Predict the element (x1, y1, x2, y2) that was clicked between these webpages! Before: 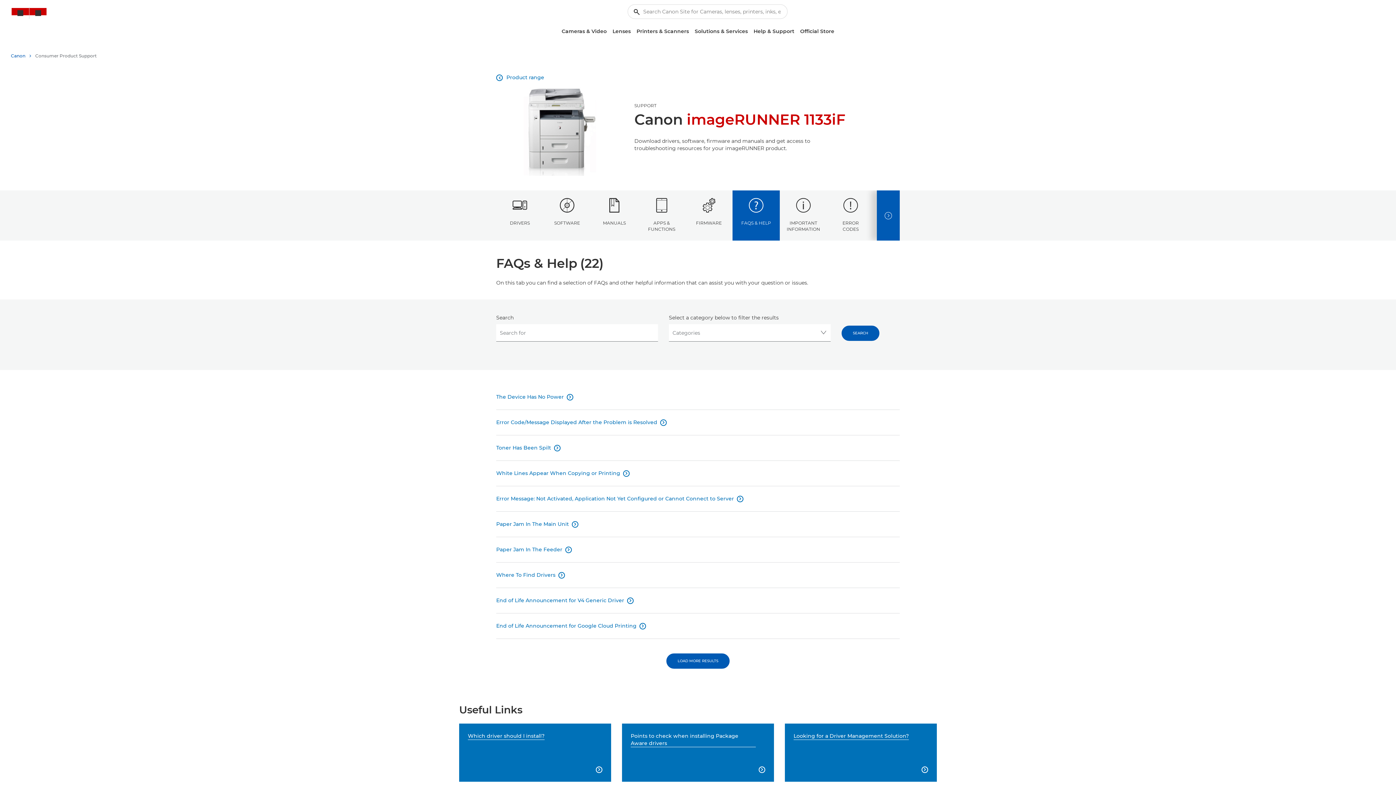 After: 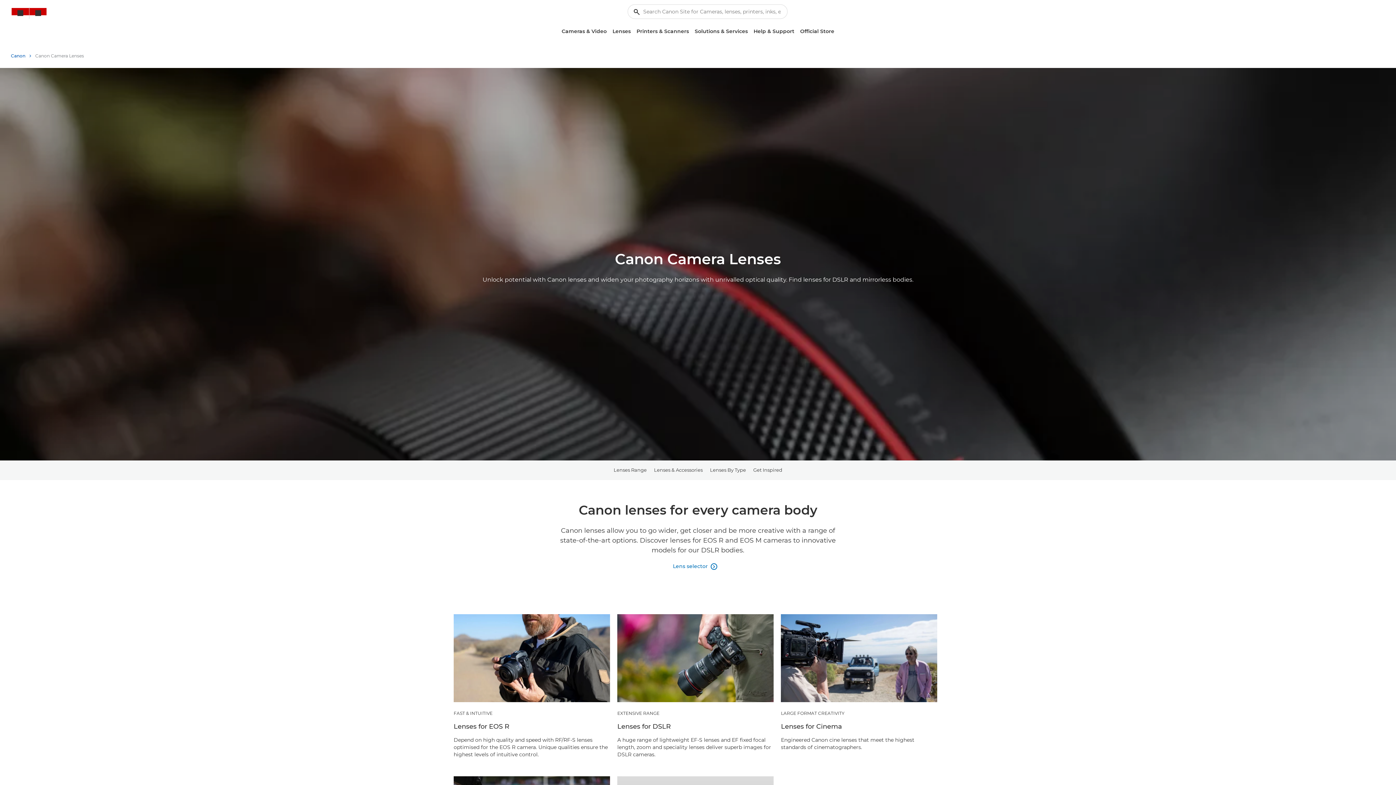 Action: bbox: (609, 25, 633, 37) label: Lenses